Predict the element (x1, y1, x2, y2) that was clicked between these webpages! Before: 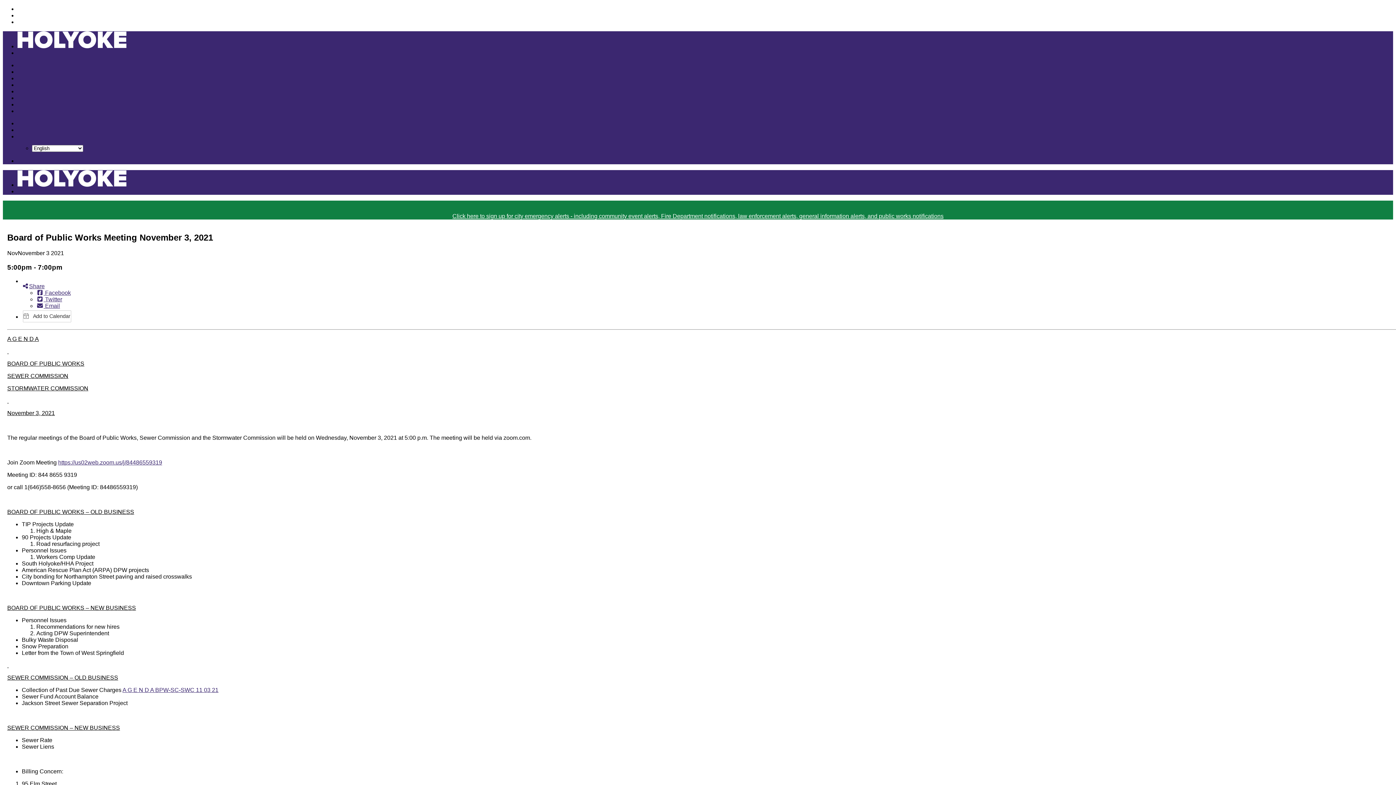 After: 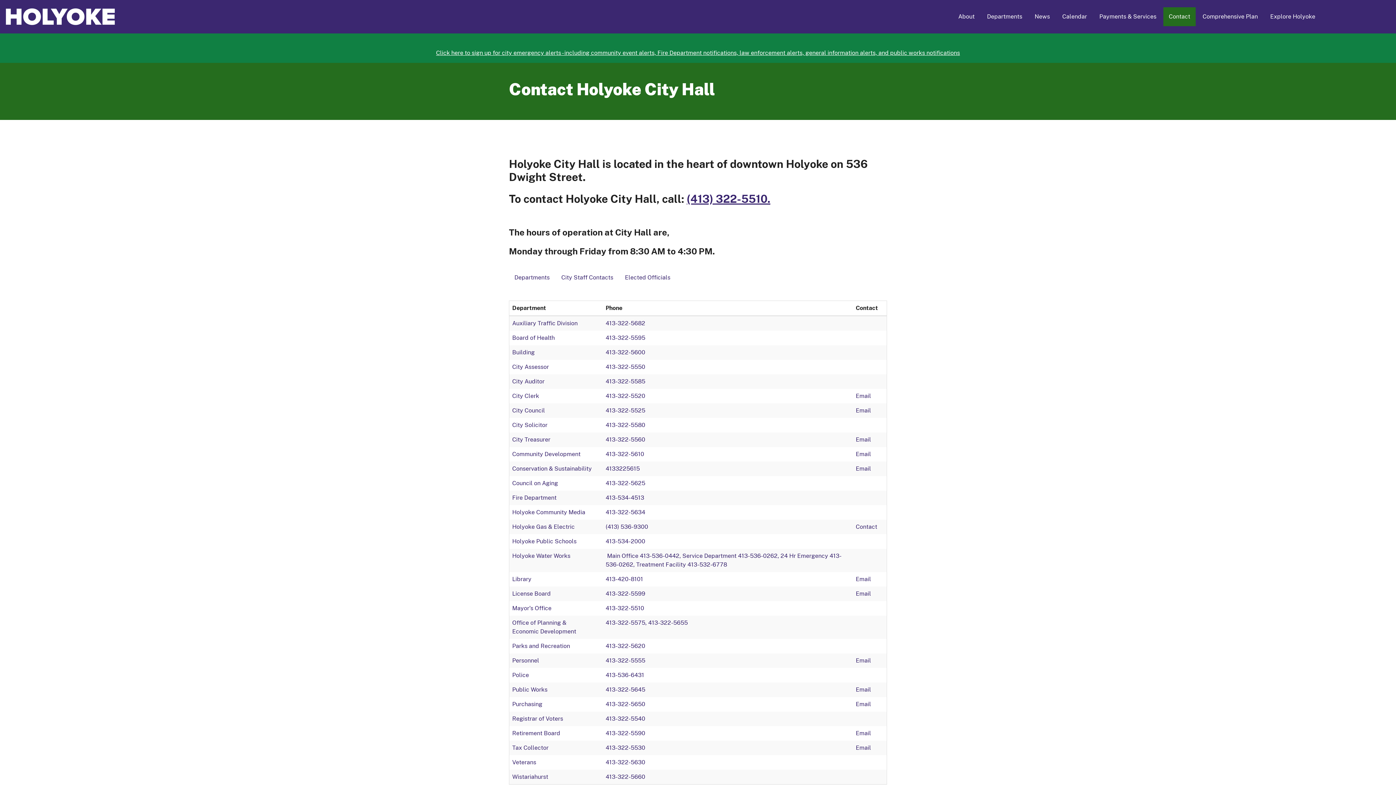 Action: bbox: (17, 94, 37, 100) label: Contact